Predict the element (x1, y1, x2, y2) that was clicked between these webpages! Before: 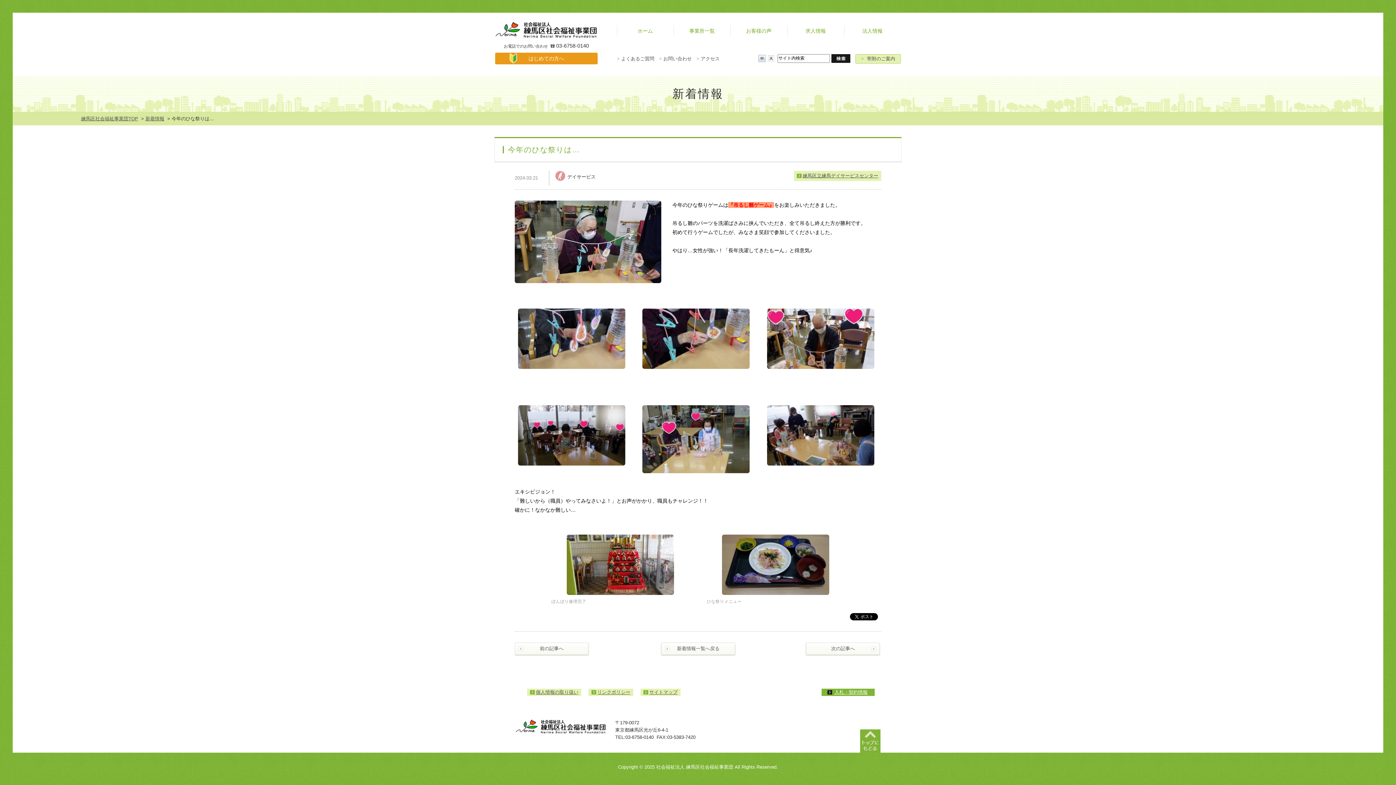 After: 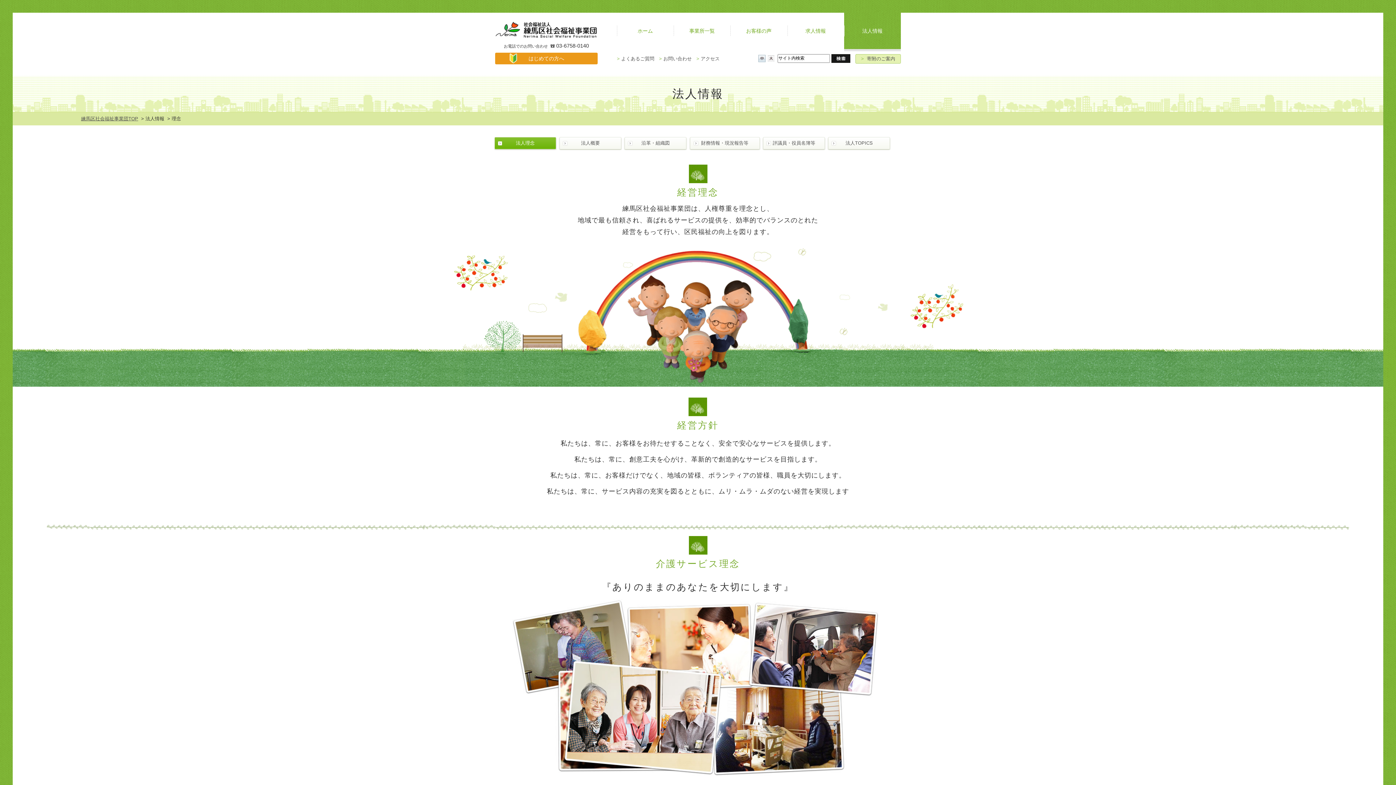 Action: label: 法人情報 bbox: (844, 12, 901, 51)